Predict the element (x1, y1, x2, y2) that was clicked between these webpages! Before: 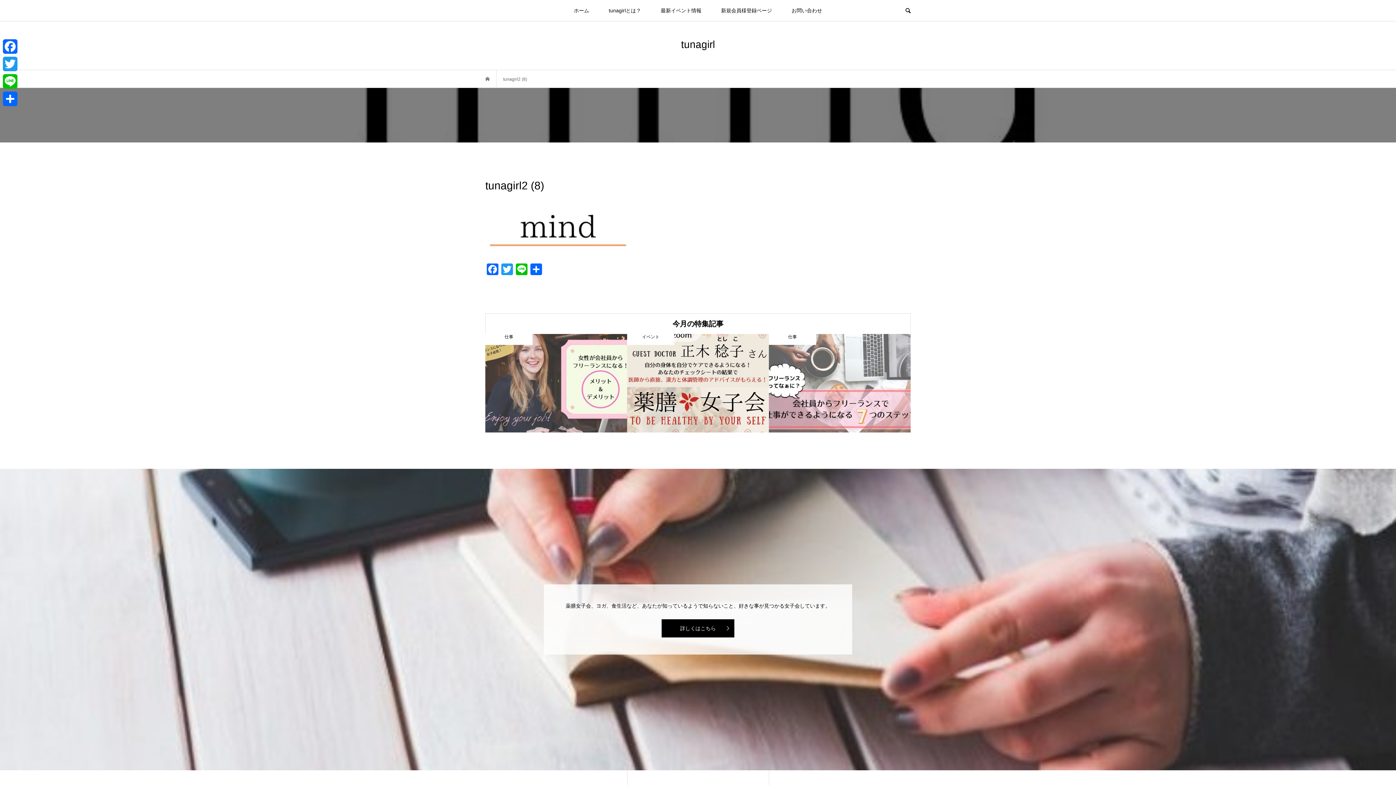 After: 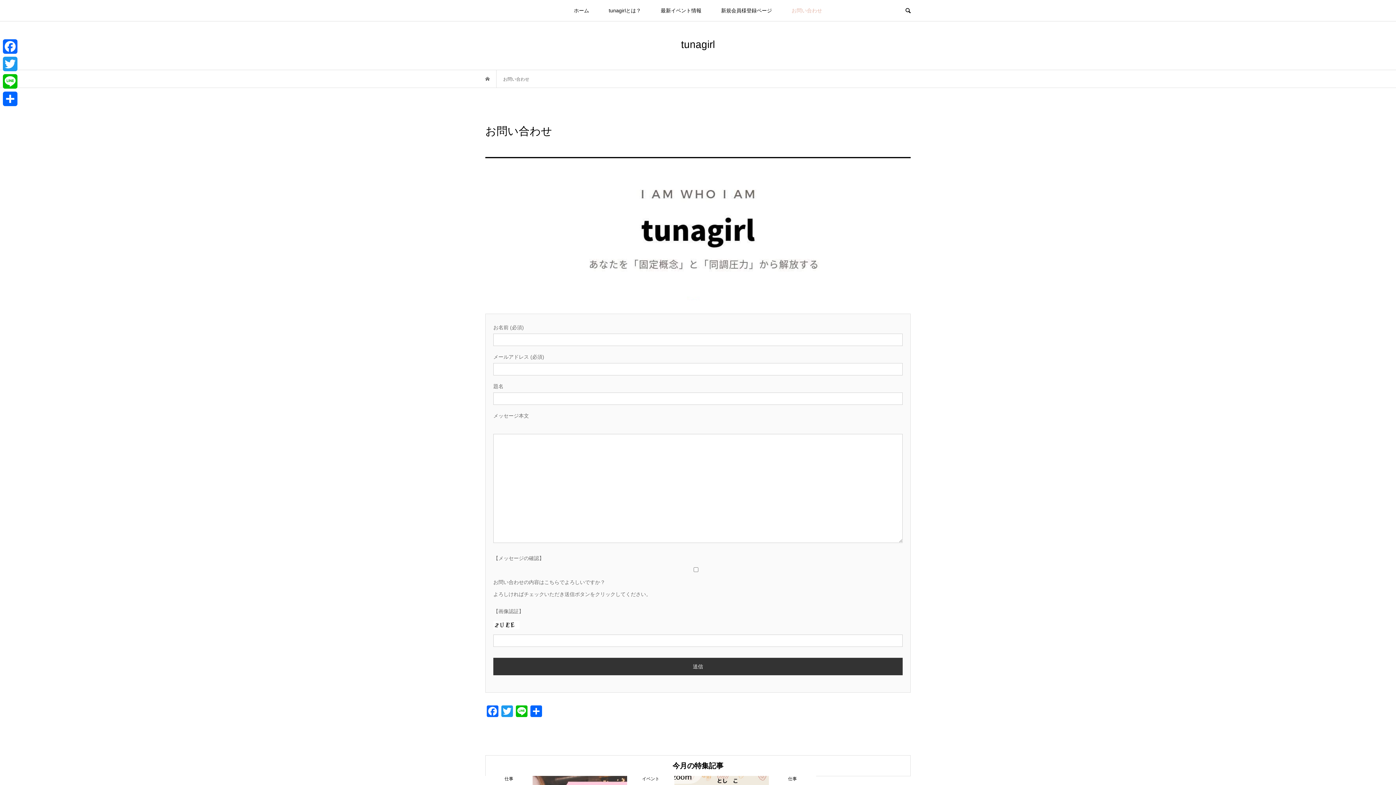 Action: label: お問い合わせ bbox: (782, 0, 831, 21)